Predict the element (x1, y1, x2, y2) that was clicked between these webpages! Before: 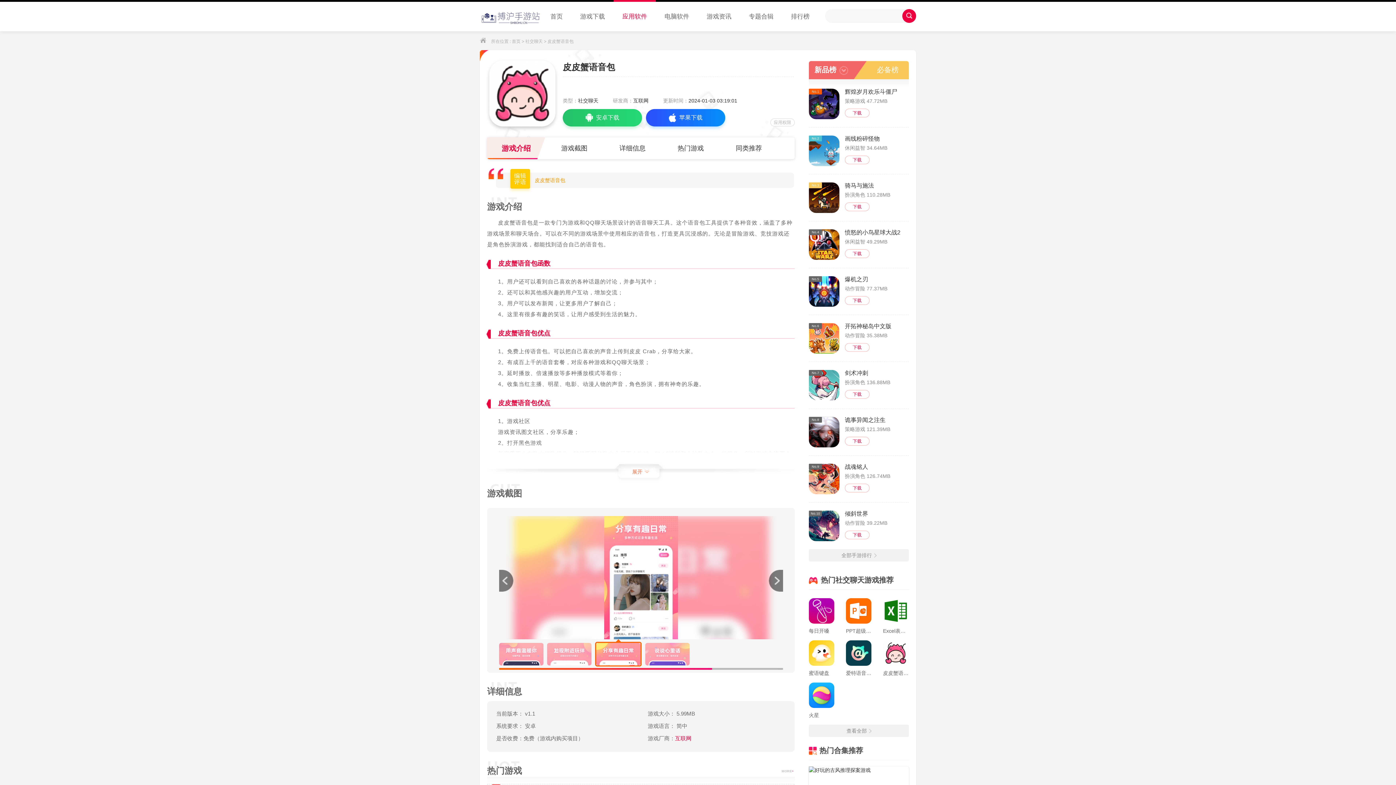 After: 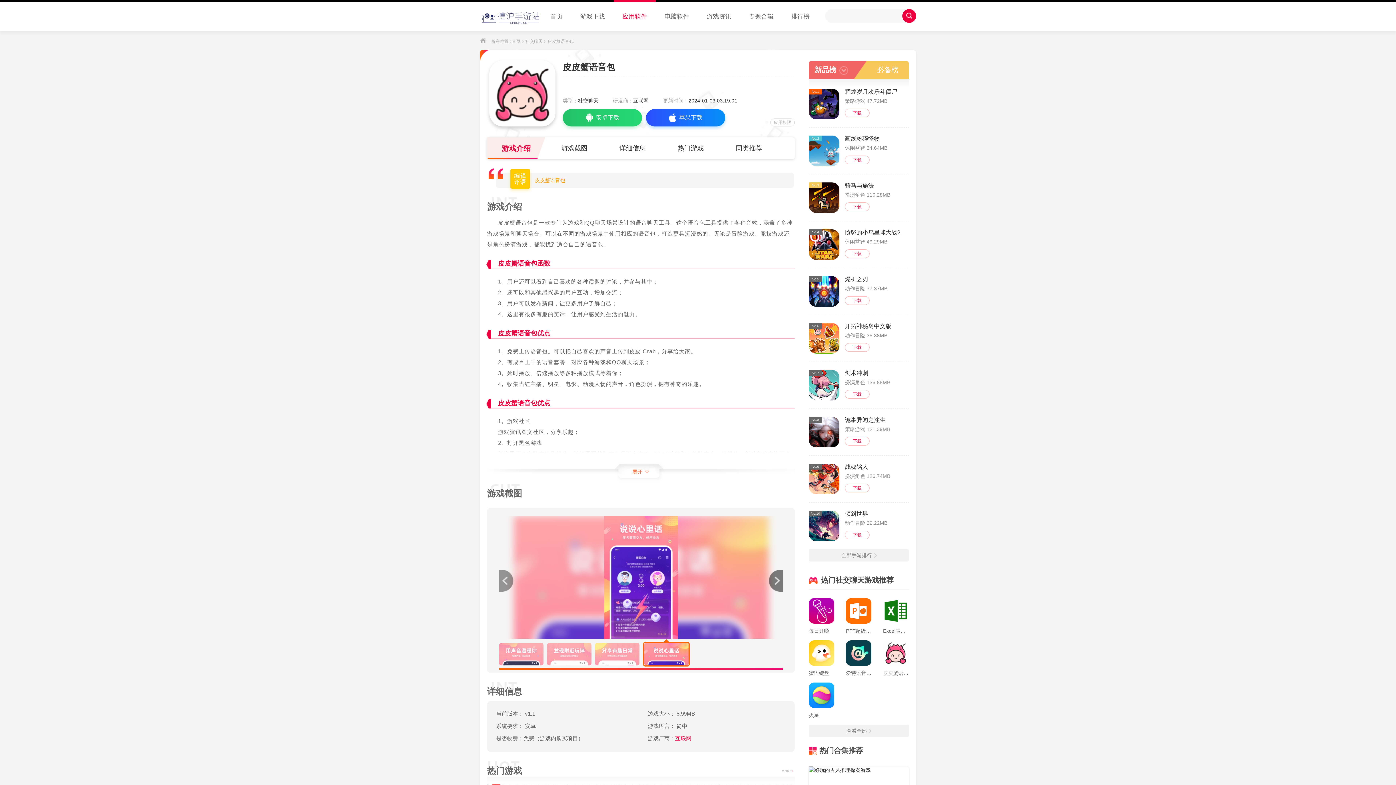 Action: label: Previous slide bbox: (499, 570, 513, 591)